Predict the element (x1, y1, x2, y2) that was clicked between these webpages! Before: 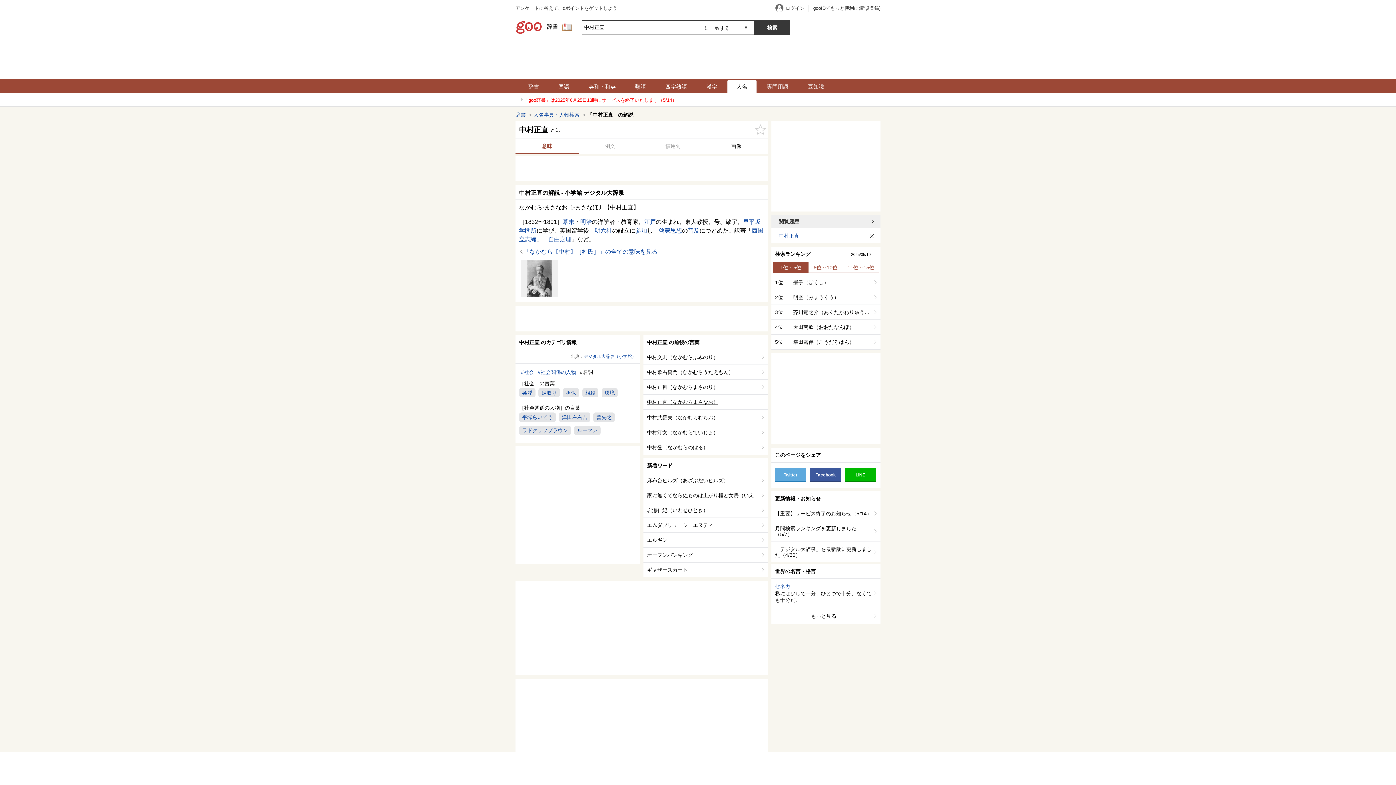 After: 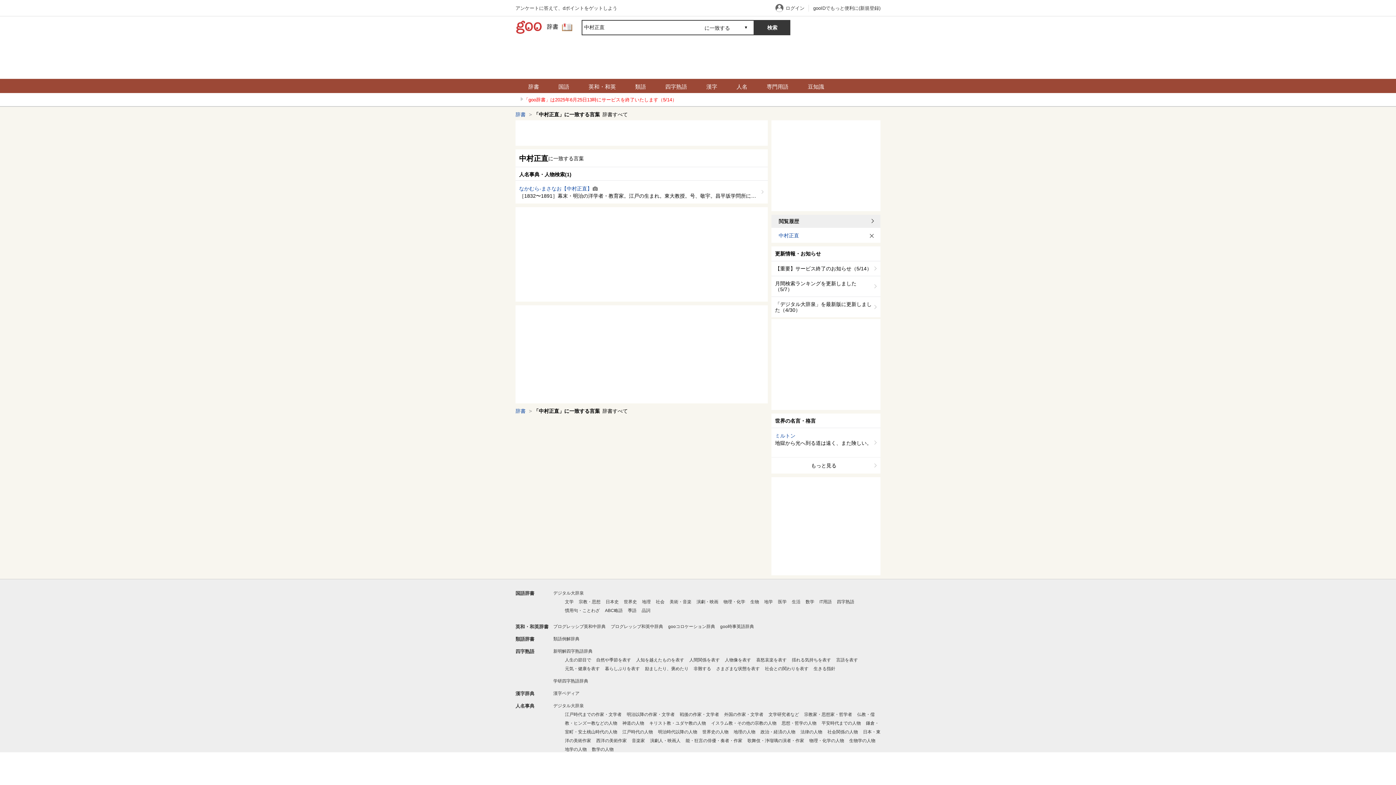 Action: bbox: (757, 80, 797, 93) label: 専門用語